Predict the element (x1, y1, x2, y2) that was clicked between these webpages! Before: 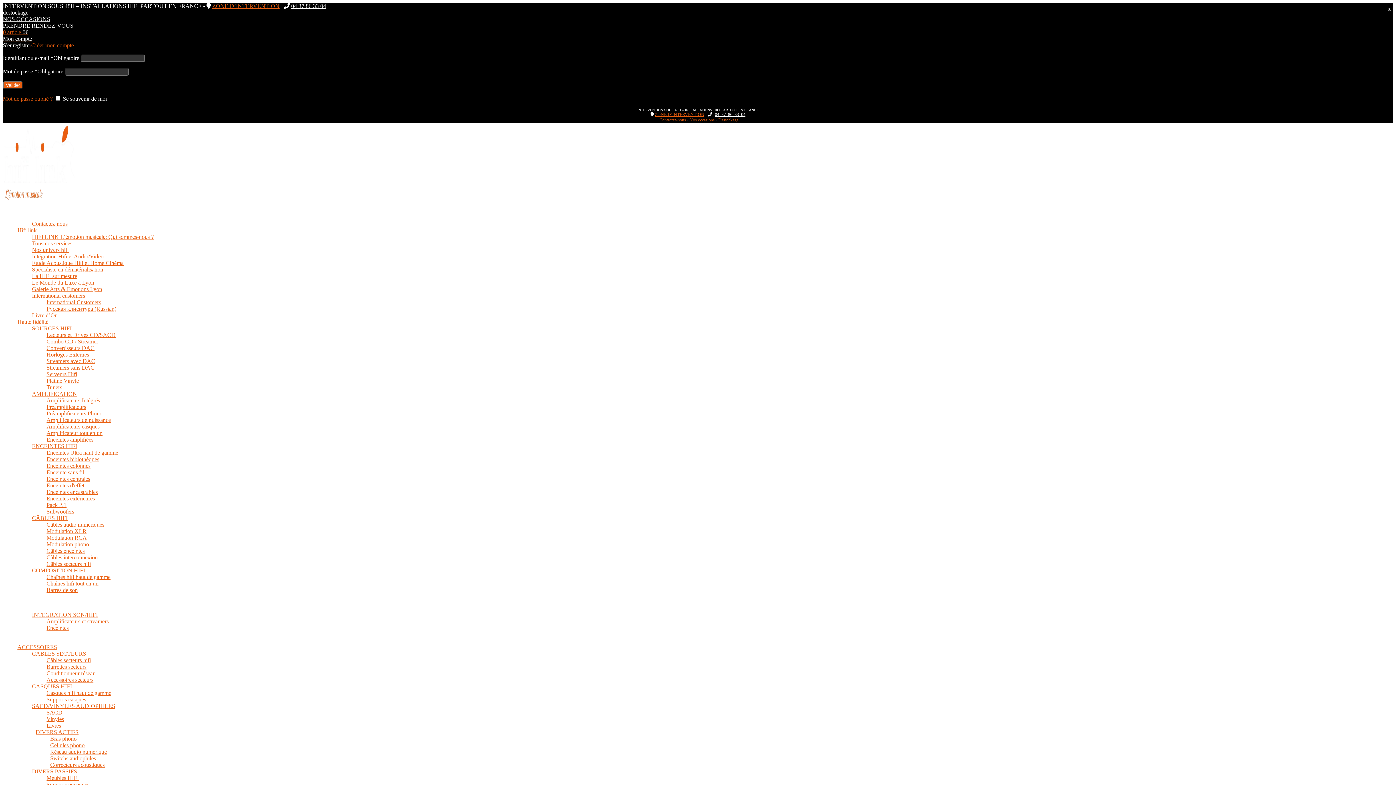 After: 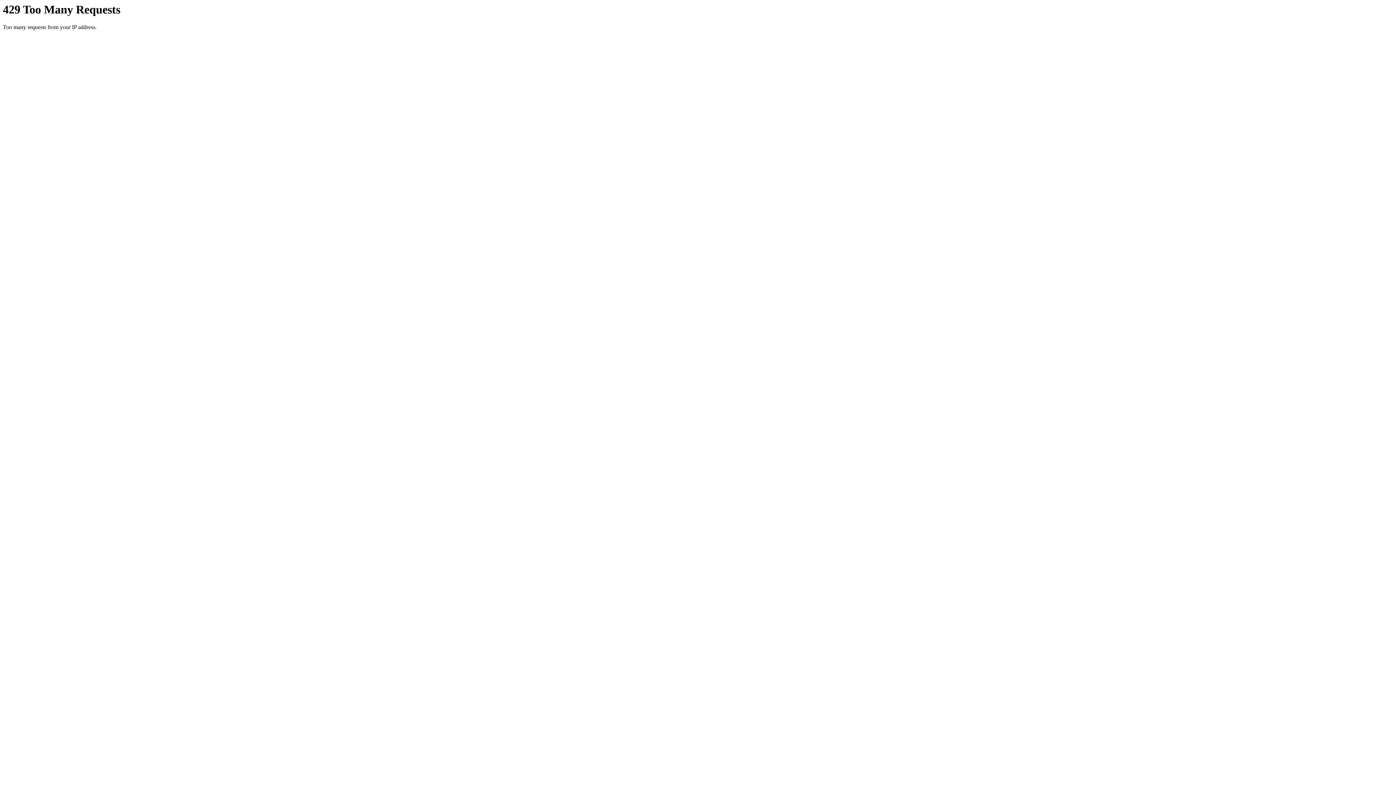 Action: label: DIVERS ACTIFS bbox: (35, 729, 78, 735)